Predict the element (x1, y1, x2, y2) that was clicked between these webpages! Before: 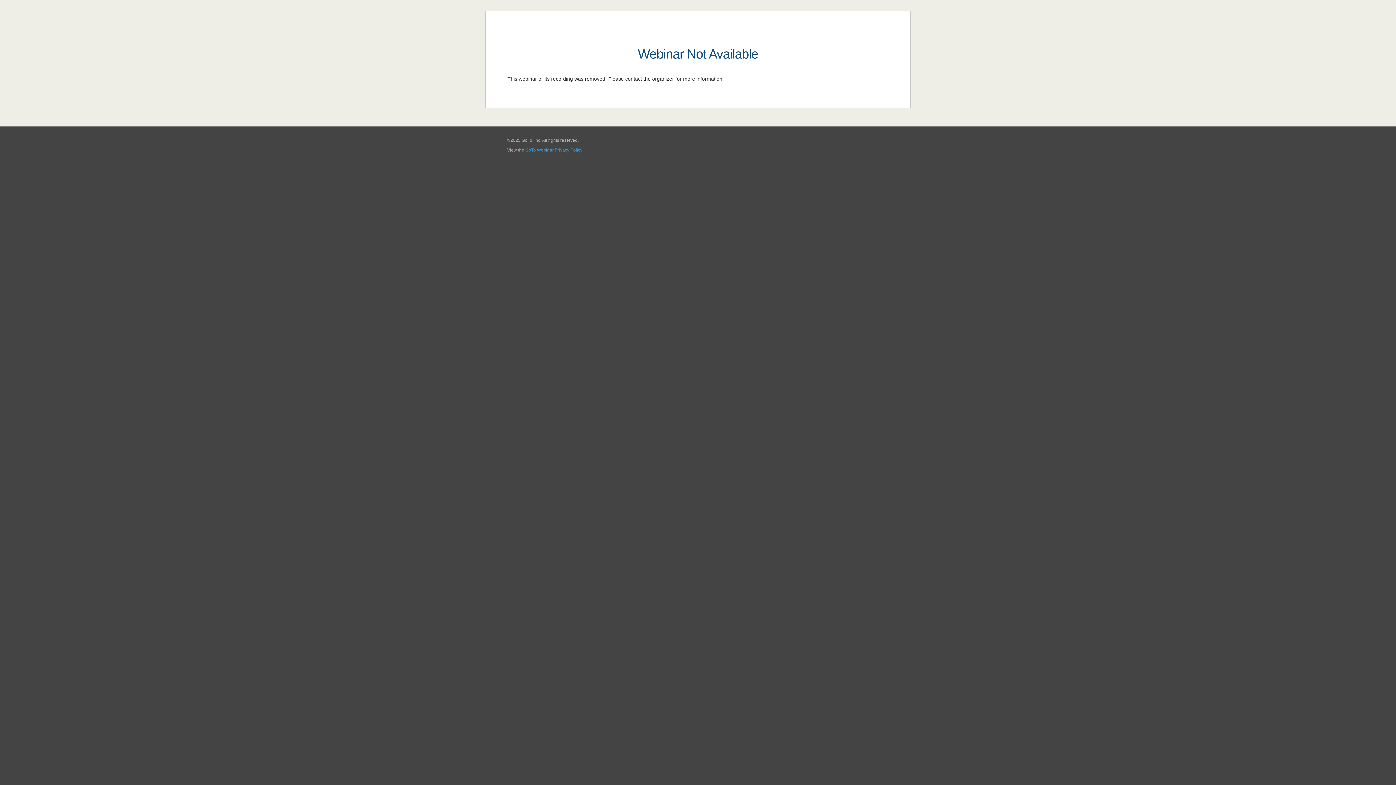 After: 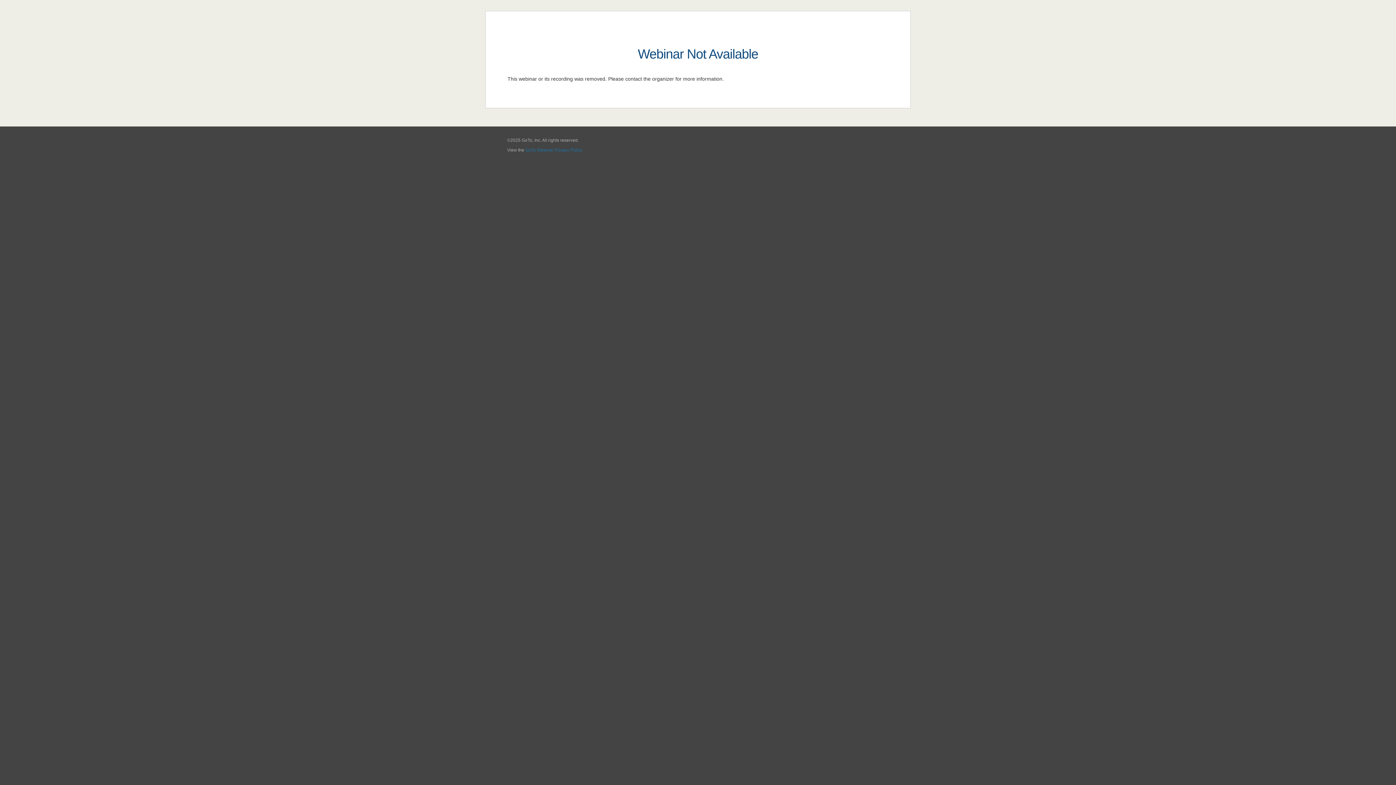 Action: bbox: (525, 147, 582, 152) label: GoTo Webinar Privacy Policy